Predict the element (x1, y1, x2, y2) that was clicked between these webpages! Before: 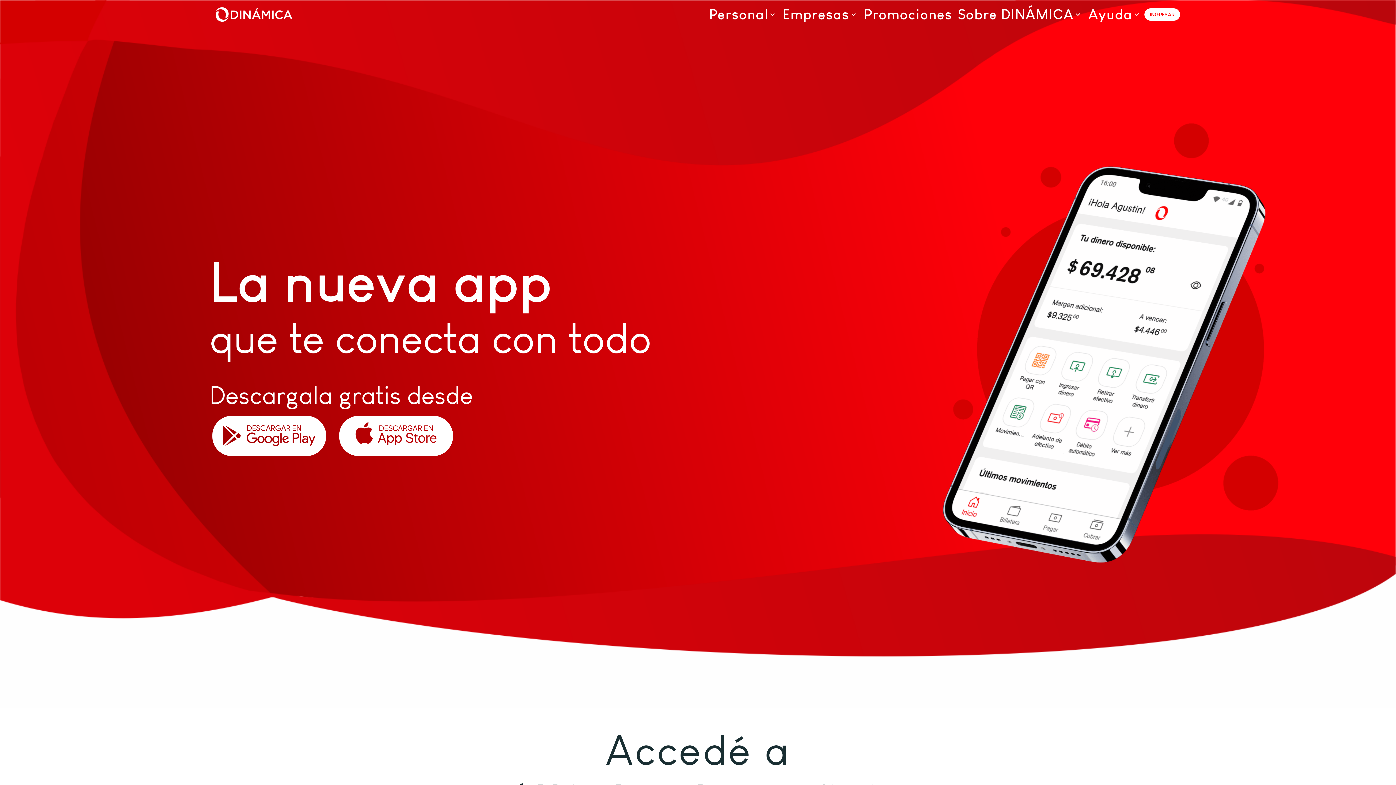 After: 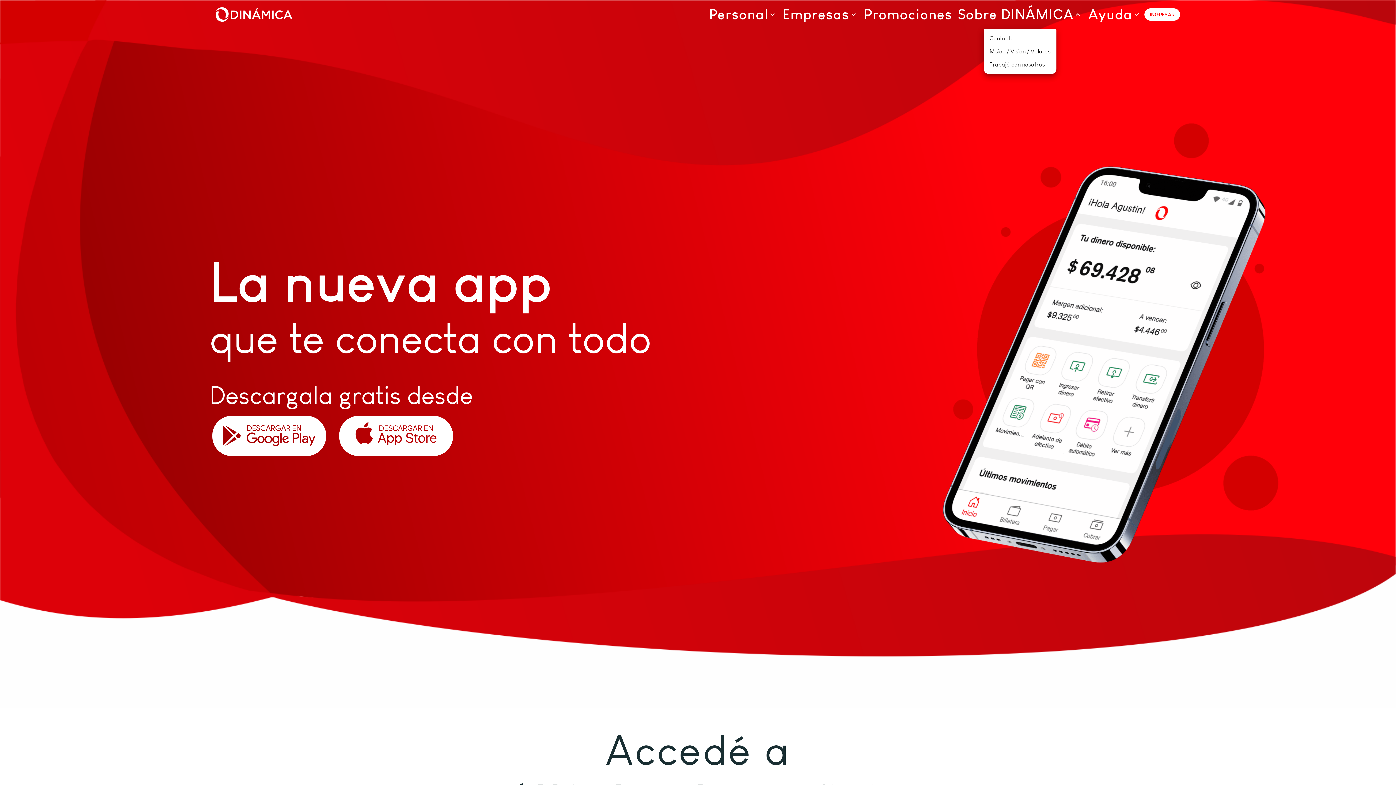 Action: label: Sobre DINÁMICA bbox: (955, 0, 1085, 28)